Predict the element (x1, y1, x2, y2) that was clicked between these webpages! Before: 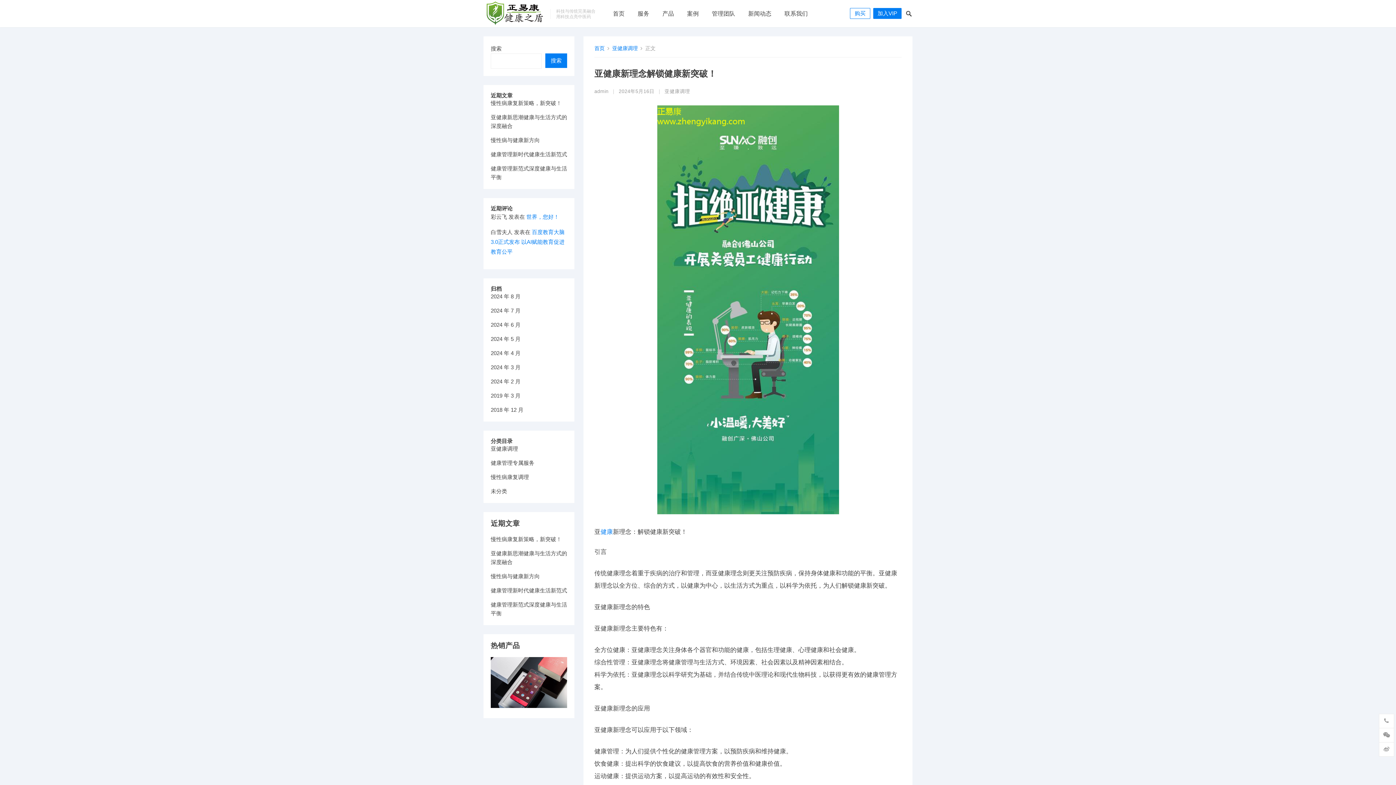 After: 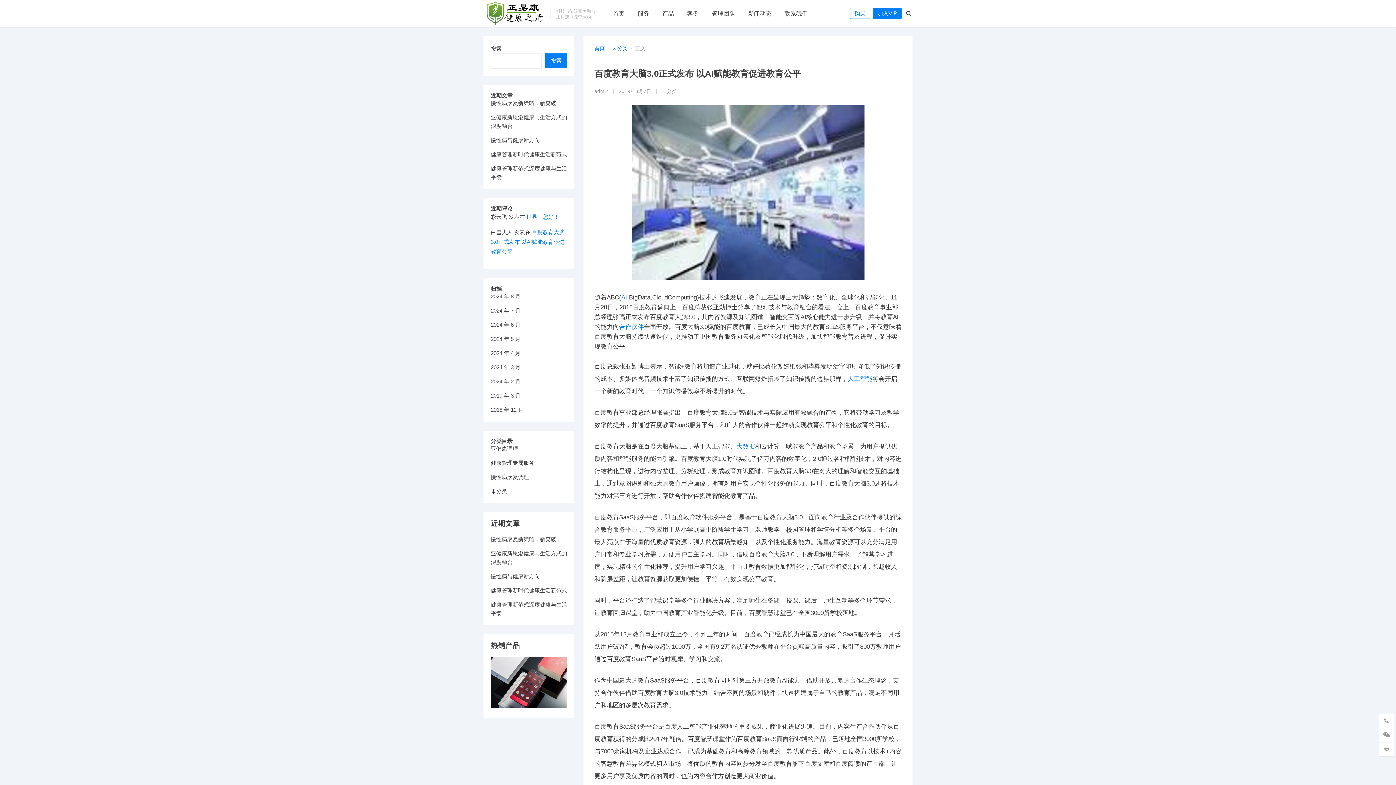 Action: label: 百度教育大脑3.0正式发布 以AI赋能教育促进教育公平 bbox: (490, 229, 564, 254)